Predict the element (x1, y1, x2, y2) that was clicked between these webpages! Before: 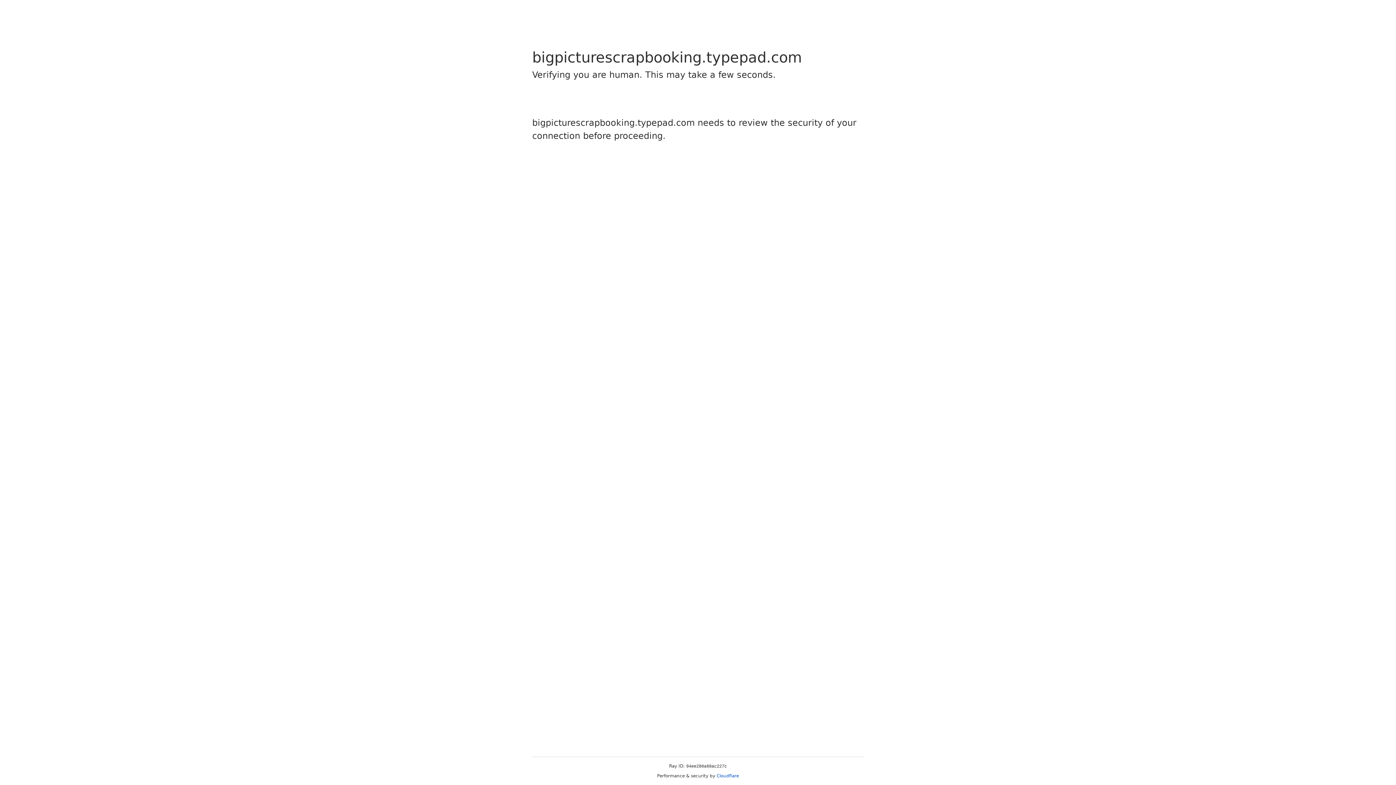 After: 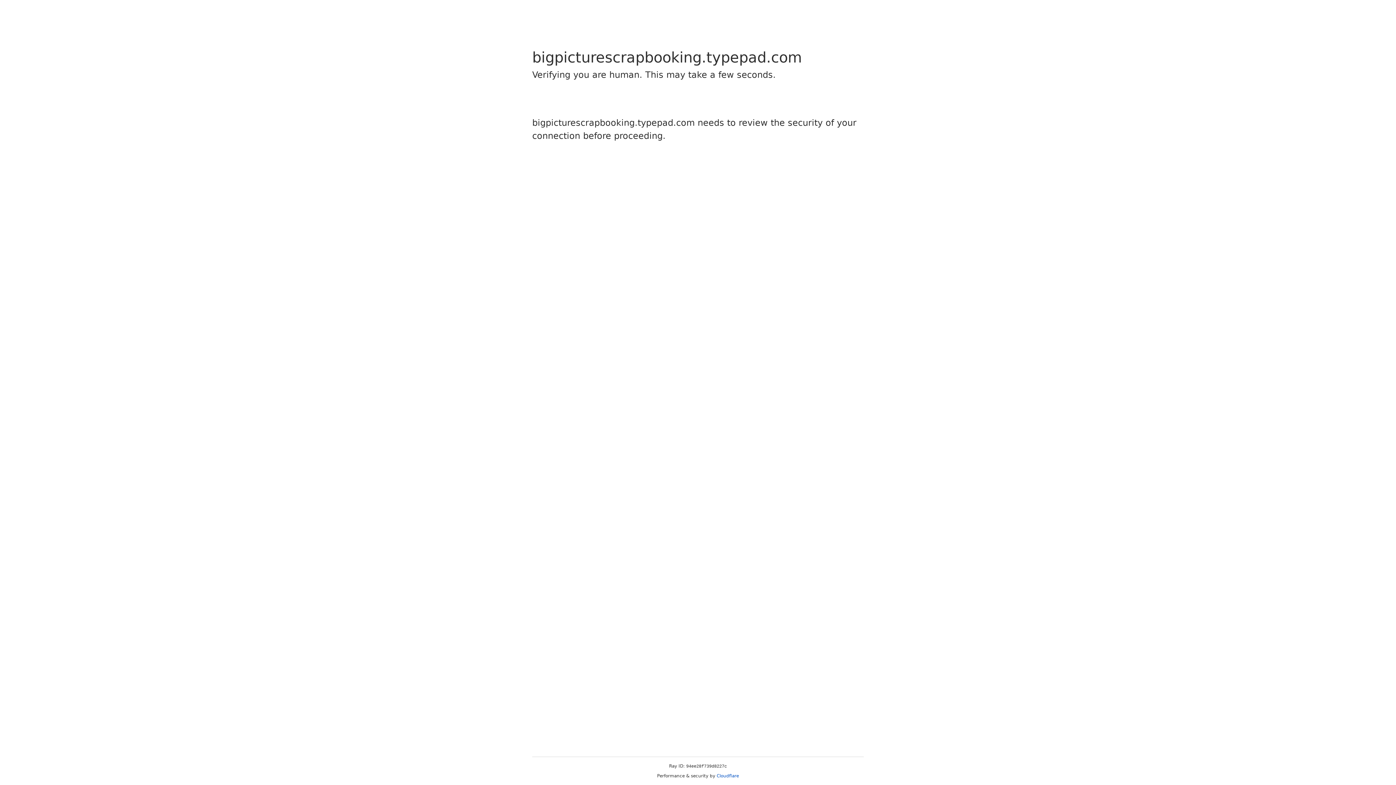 Action: bbox: (716, 773, 739, 778) label: Cloudflare